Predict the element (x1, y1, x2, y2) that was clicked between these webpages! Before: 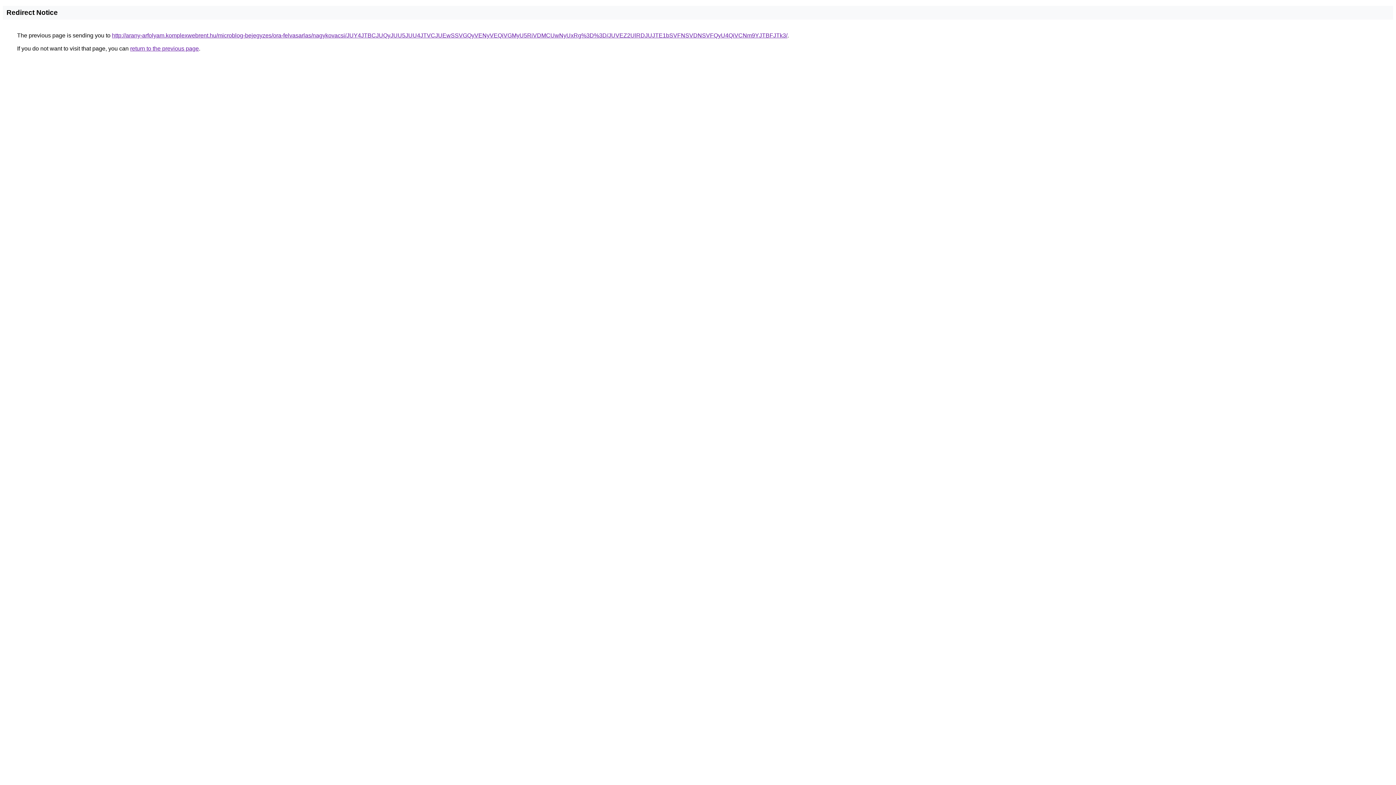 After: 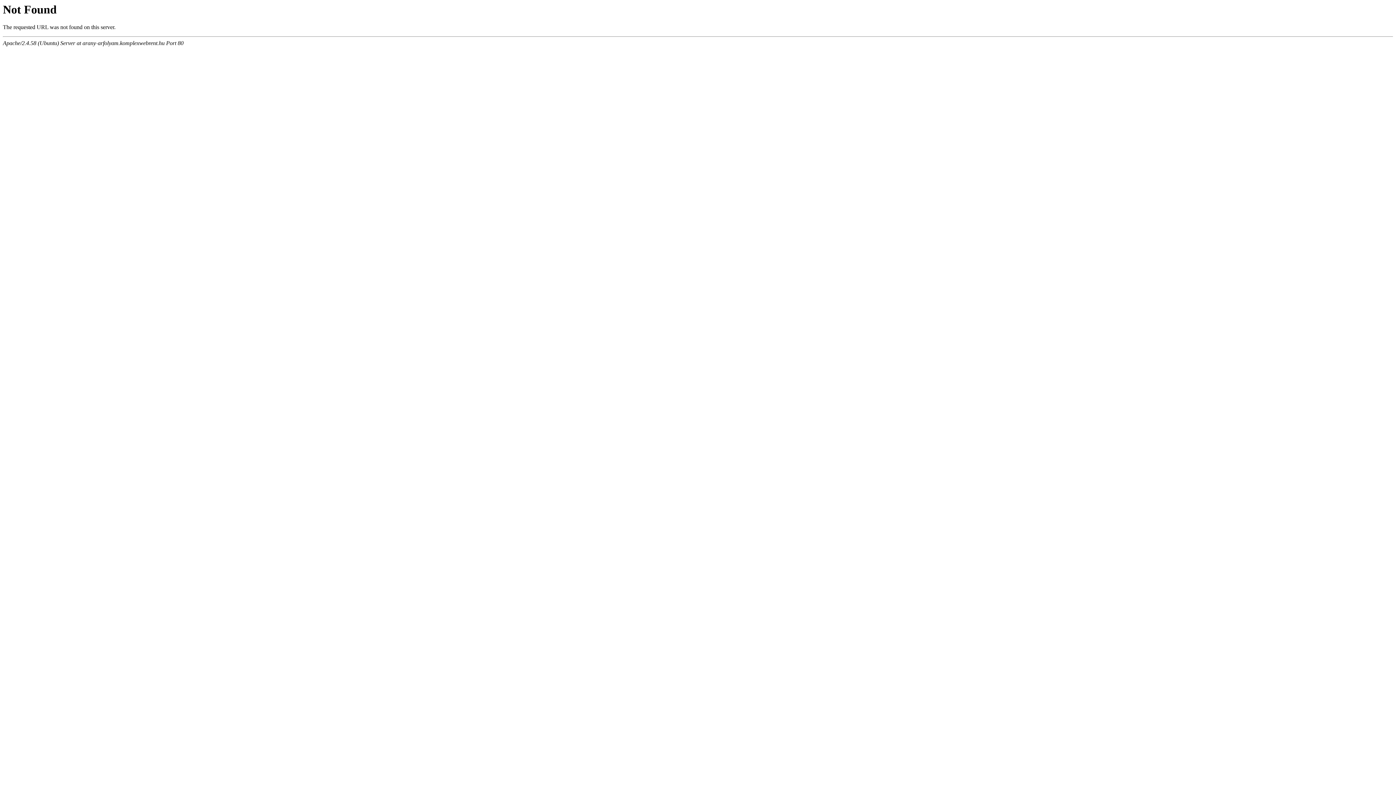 Action: bbox: (112, 32, 787, 38) label: http://arany-arfolyam.komplexwebrent.hu/microblog-bejegyzes/ora-felvasarlas/nagykovacsi/JUY4JTBCJUQyJUU5JUU4JTVCJUEwSSVGQyVENyVEQiVGMyU5RiVDMCUwNyUxRg%3D%3D/JUVEZ2UlRDJUJTE1bSVFNSVDNSVFQyU4QiVCNm9YJTBFJTk3/